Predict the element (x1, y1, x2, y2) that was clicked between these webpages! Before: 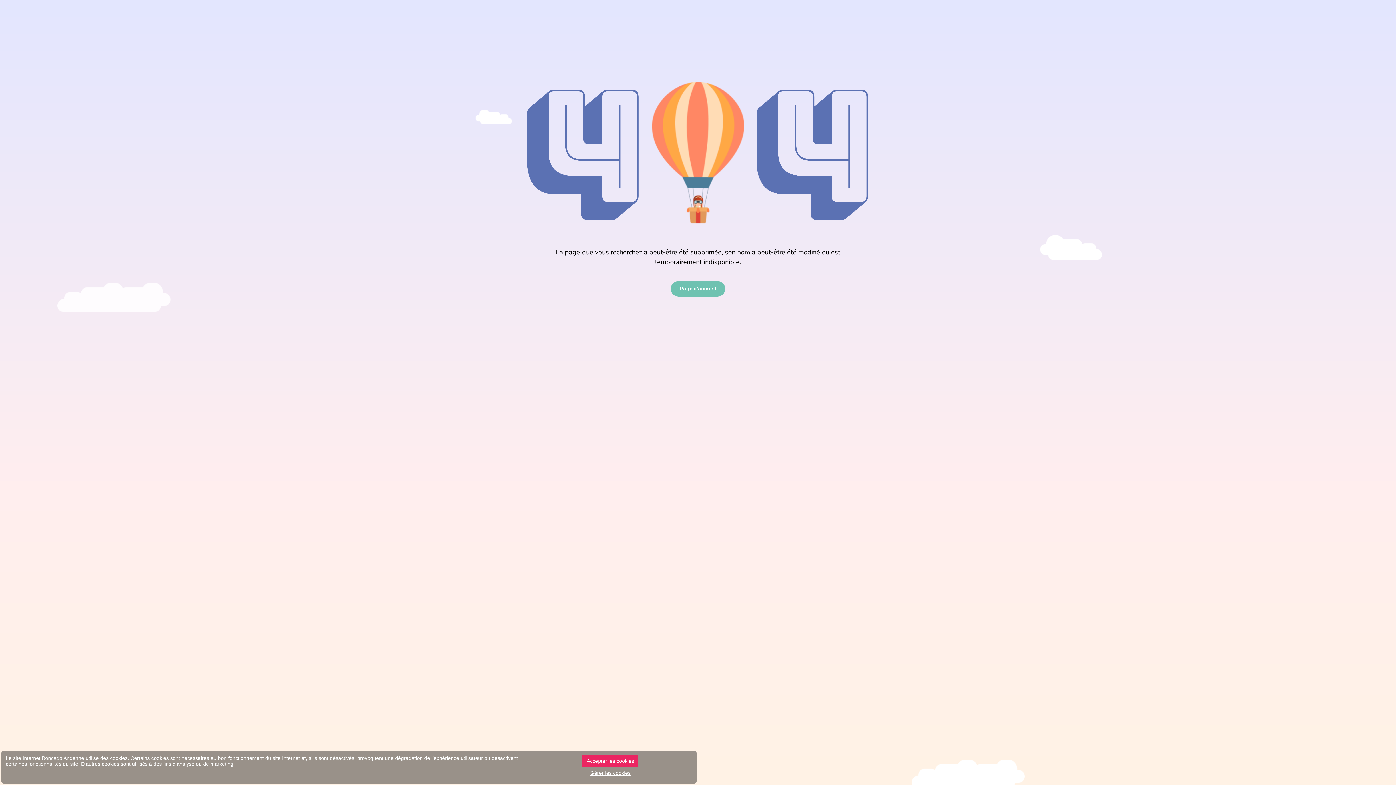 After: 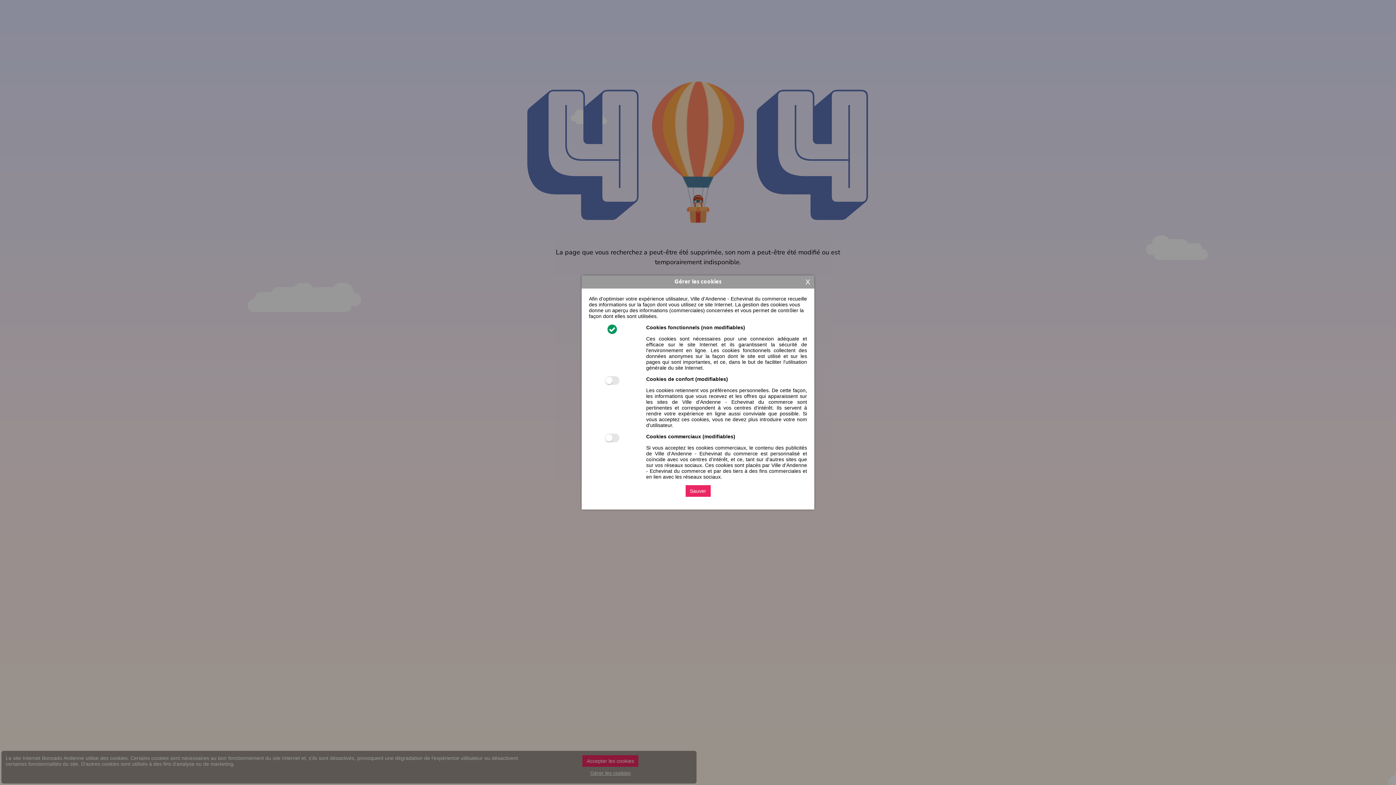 Action: bbox: (585, 767, 635, 779) label: Gérer les cookies